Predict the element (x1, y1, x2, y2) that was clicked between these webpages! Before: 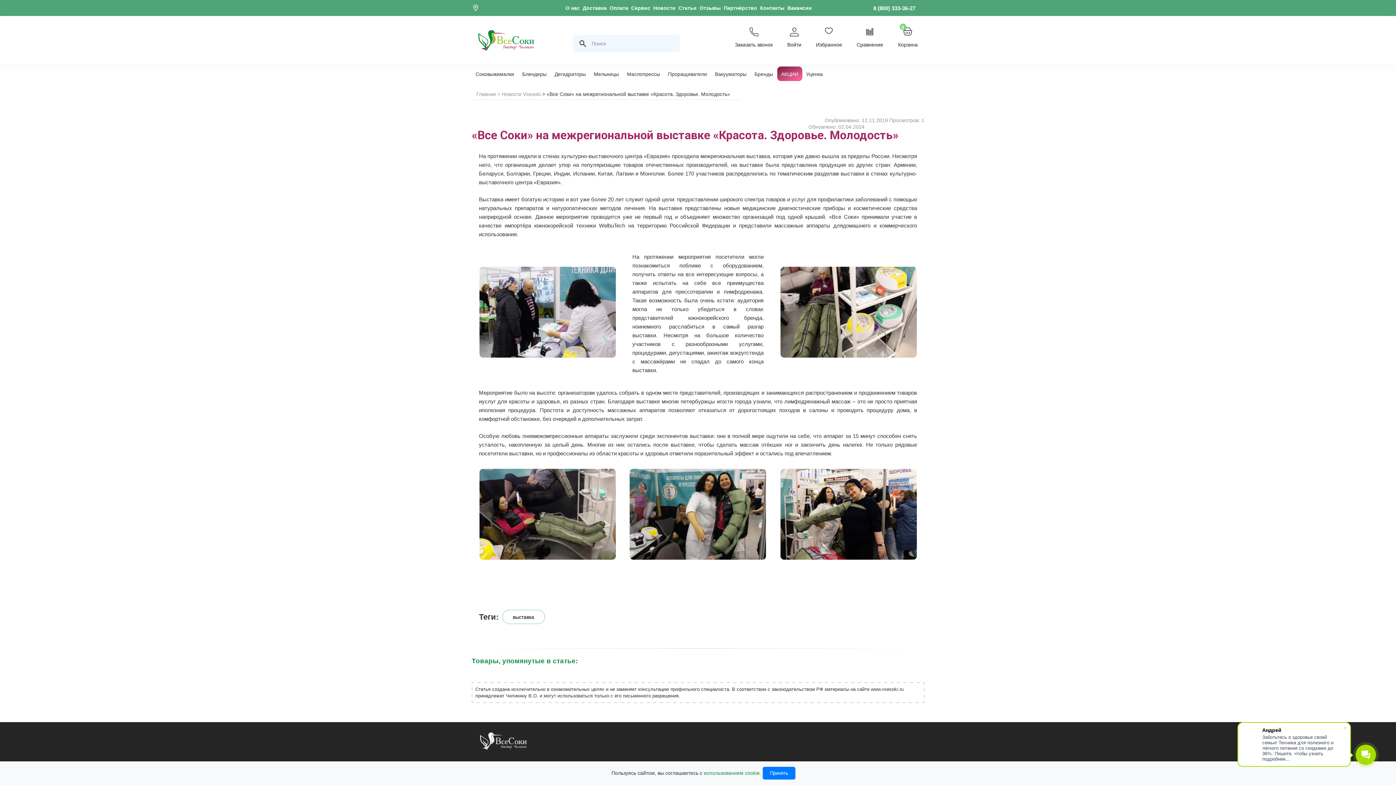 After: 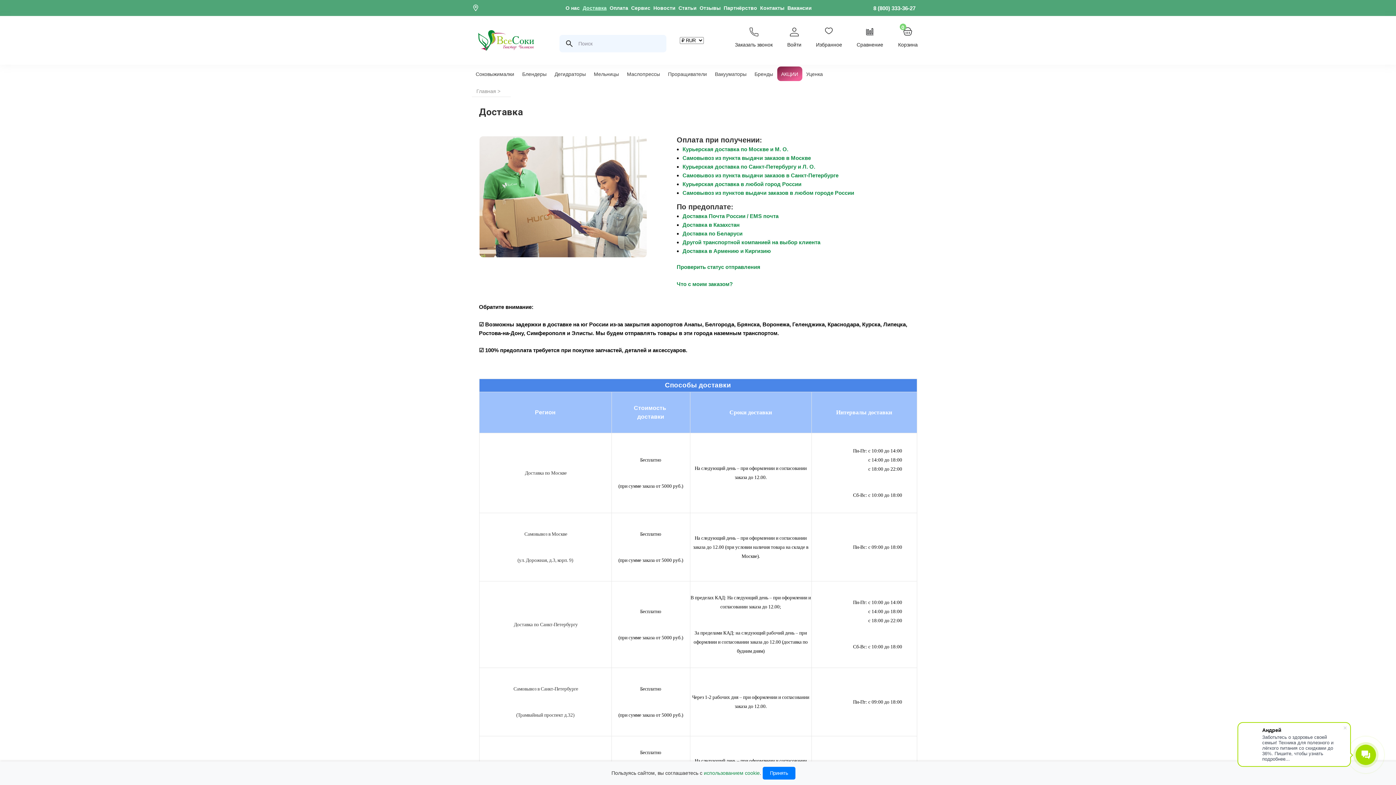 Action: label: Доставка bbox: (582, 5, 606, 10)